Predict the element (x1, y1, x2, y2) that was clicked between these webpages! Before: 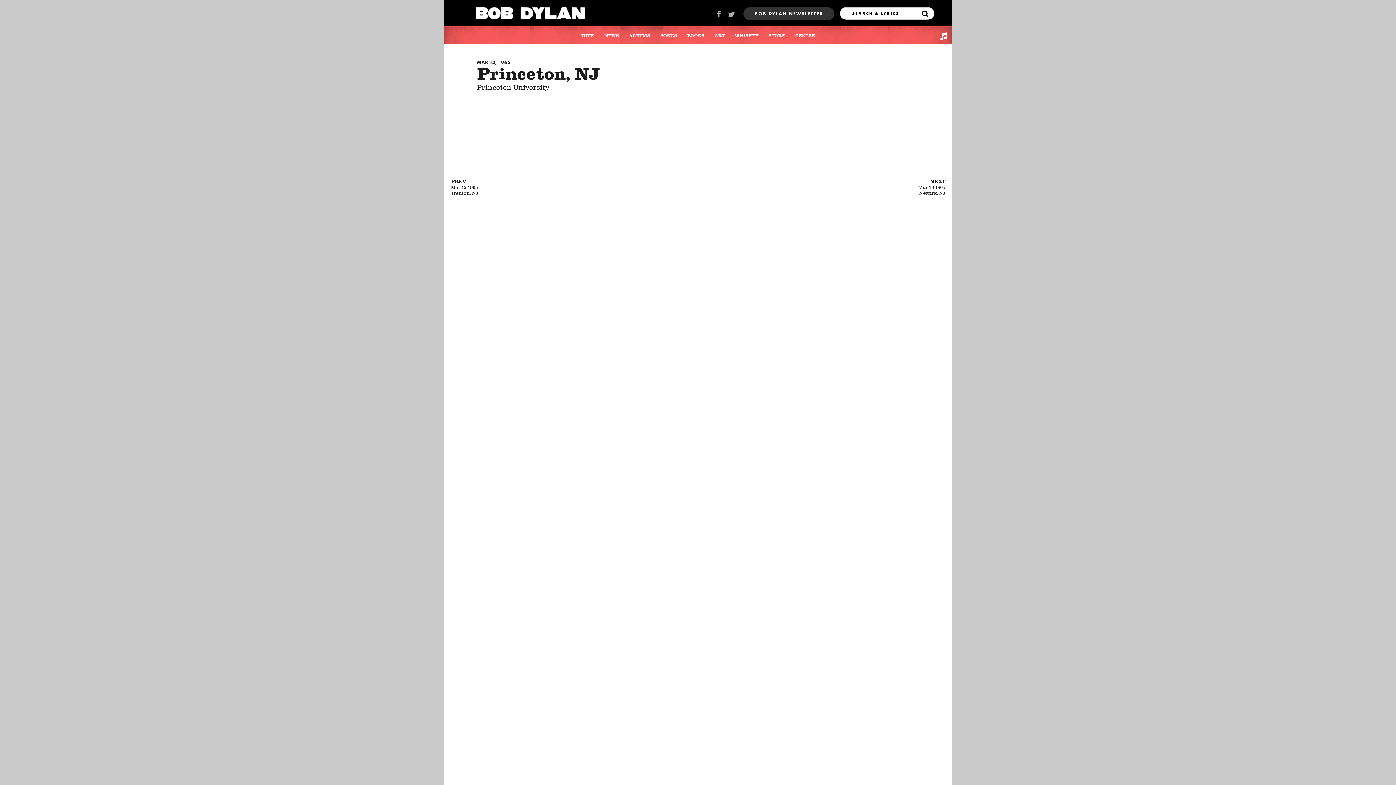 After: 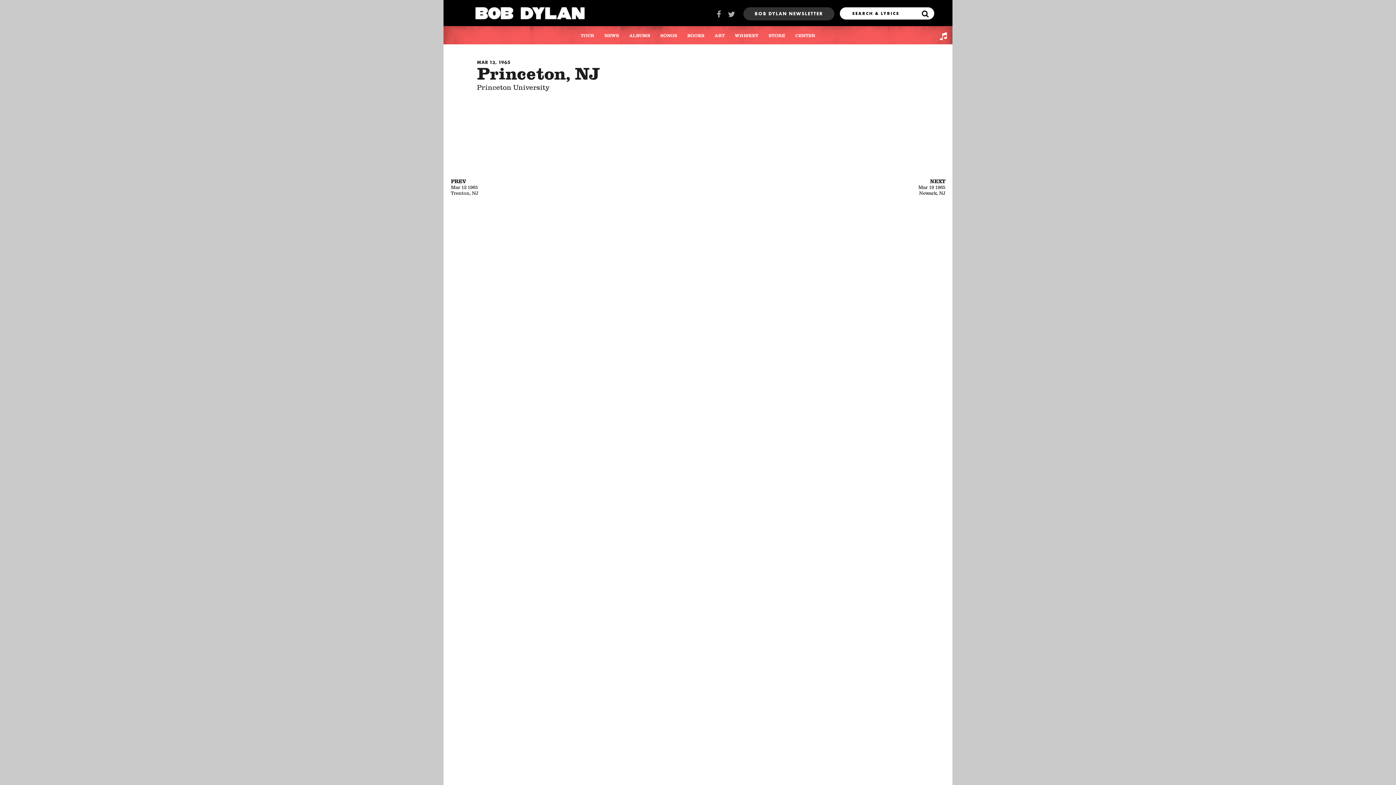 Action: label: Princeton University bbox: (477, 83, 549, 91)